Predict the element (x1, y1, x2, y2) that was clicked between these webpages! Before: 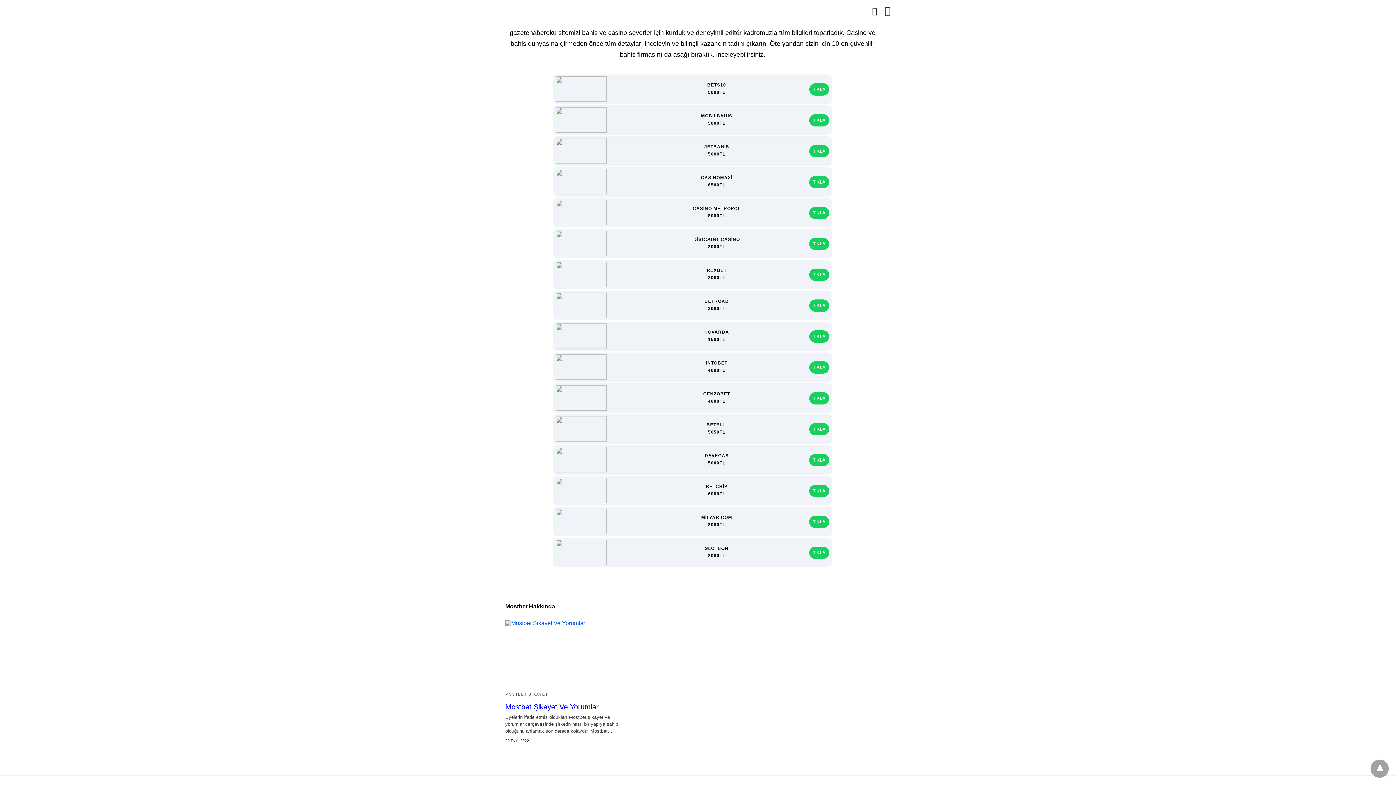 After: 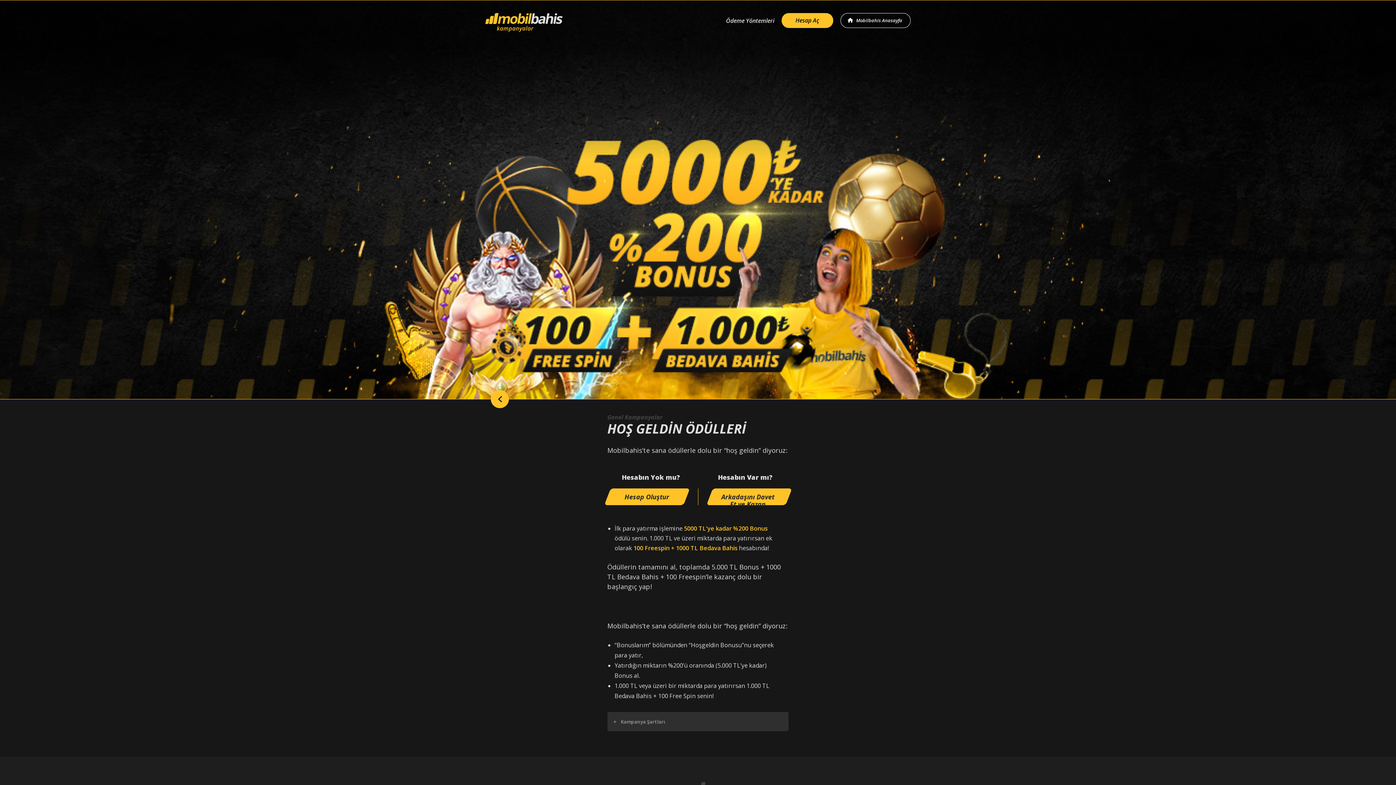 Action: bbox: (809, 114, 829, 126) label: TIKLA